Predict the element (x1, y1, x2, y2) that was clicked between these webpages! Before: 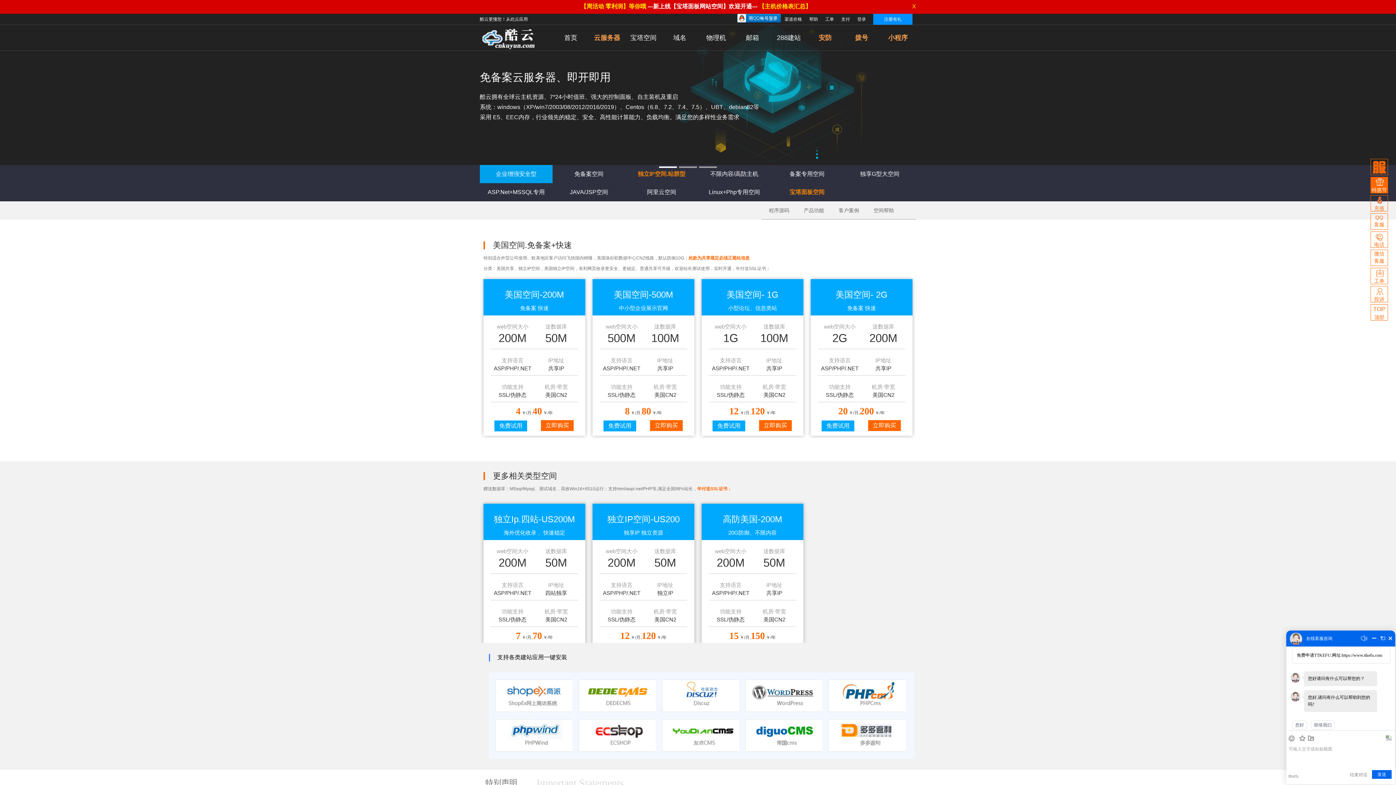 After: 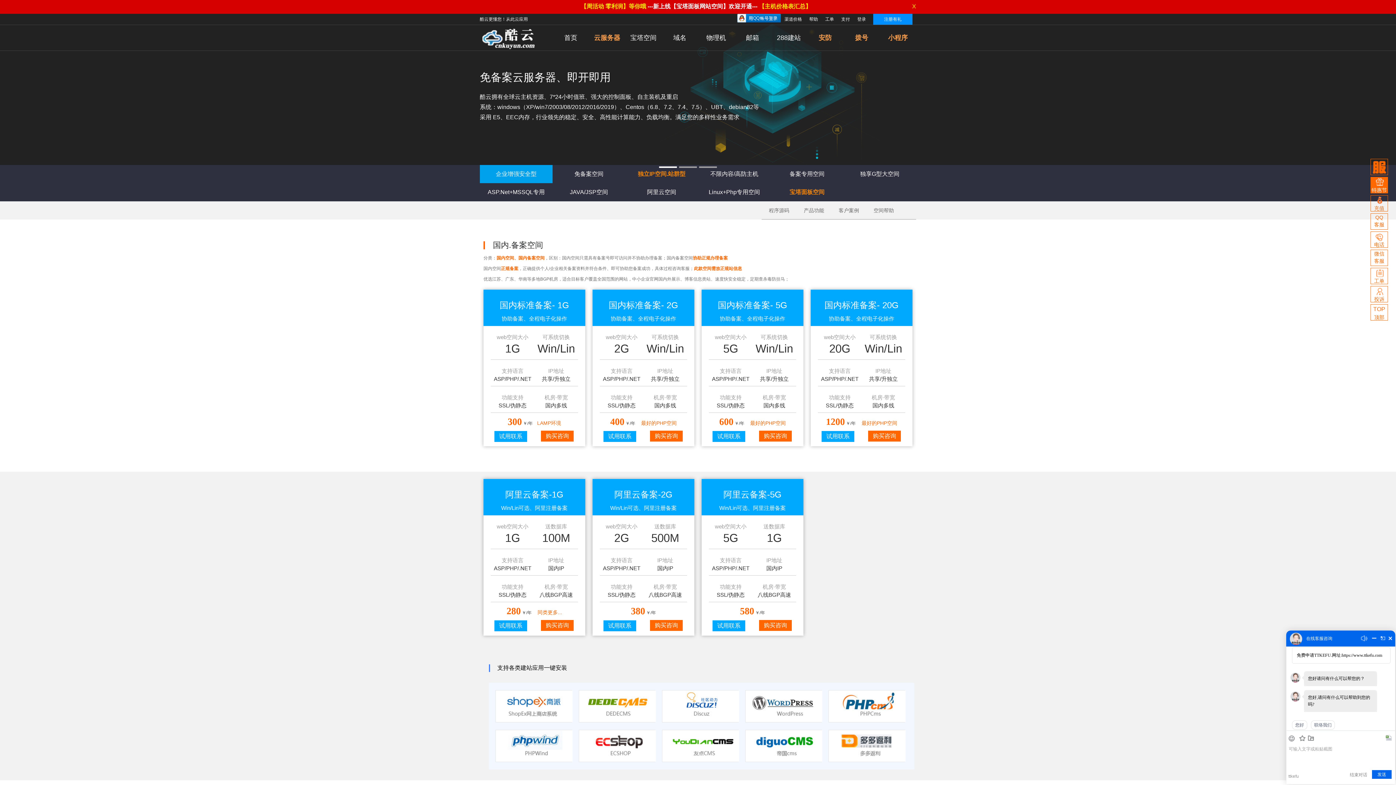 Action: label: 备案专用空间 bbox: (770, 165, 843, 183)